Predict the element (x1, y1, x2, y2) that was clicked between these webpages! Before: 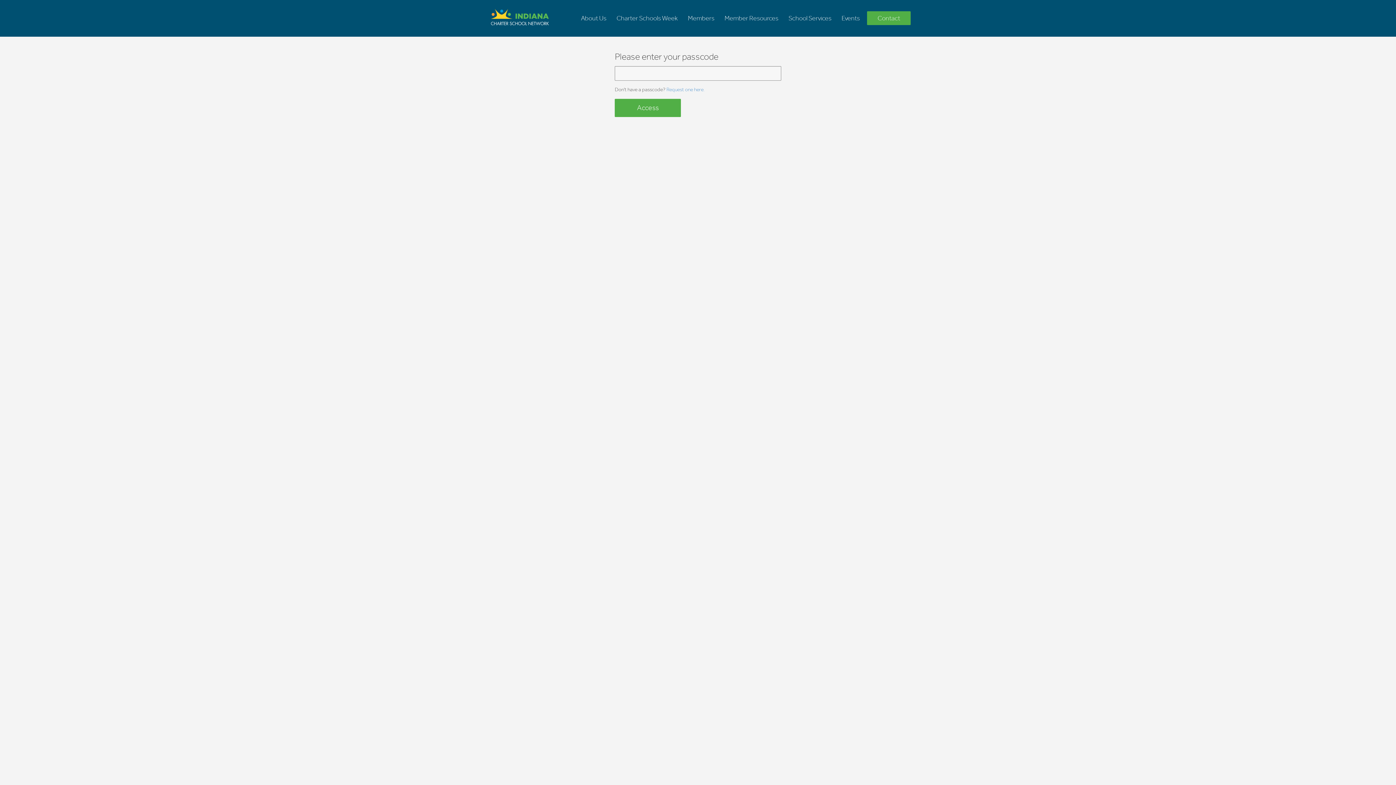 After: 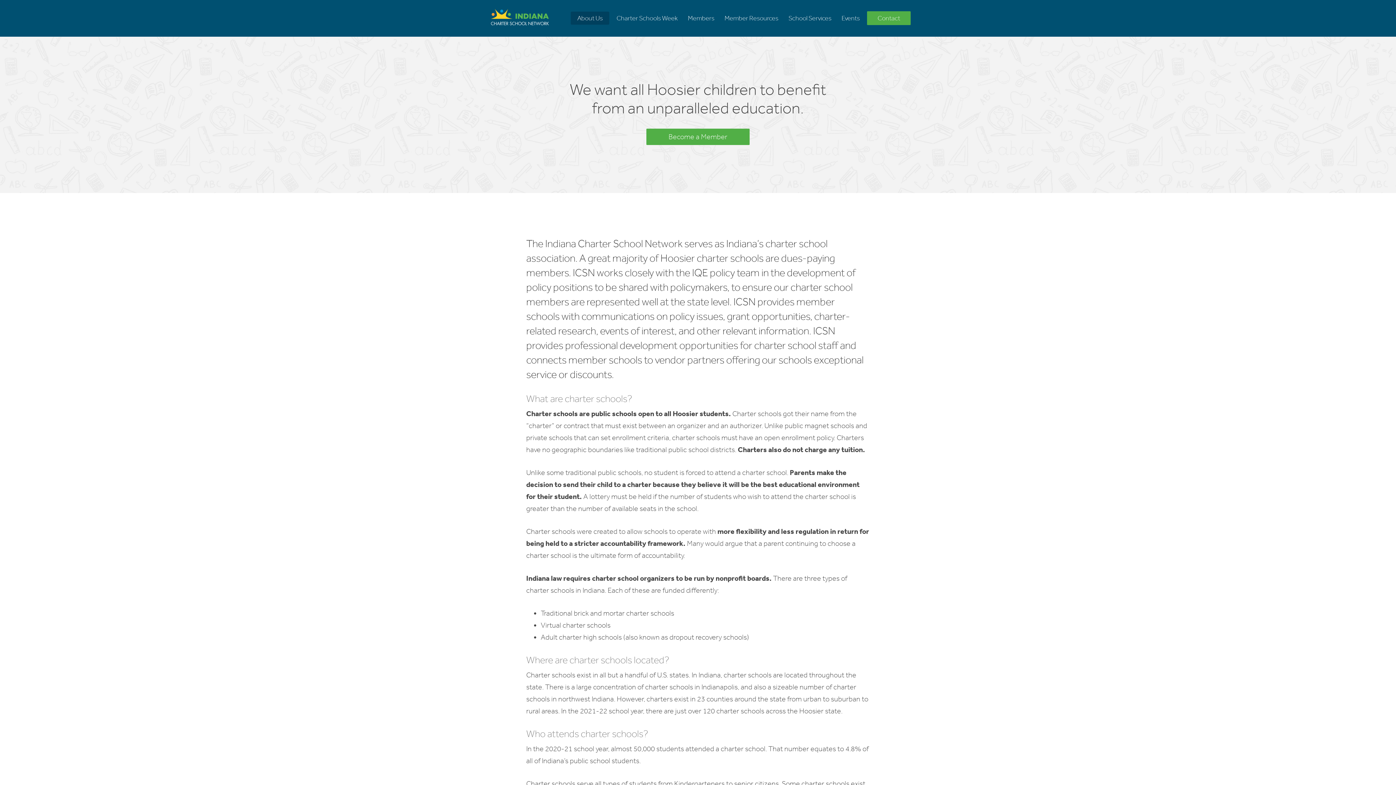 Action: label: About Us bbox: (578, 11, 609, 24)